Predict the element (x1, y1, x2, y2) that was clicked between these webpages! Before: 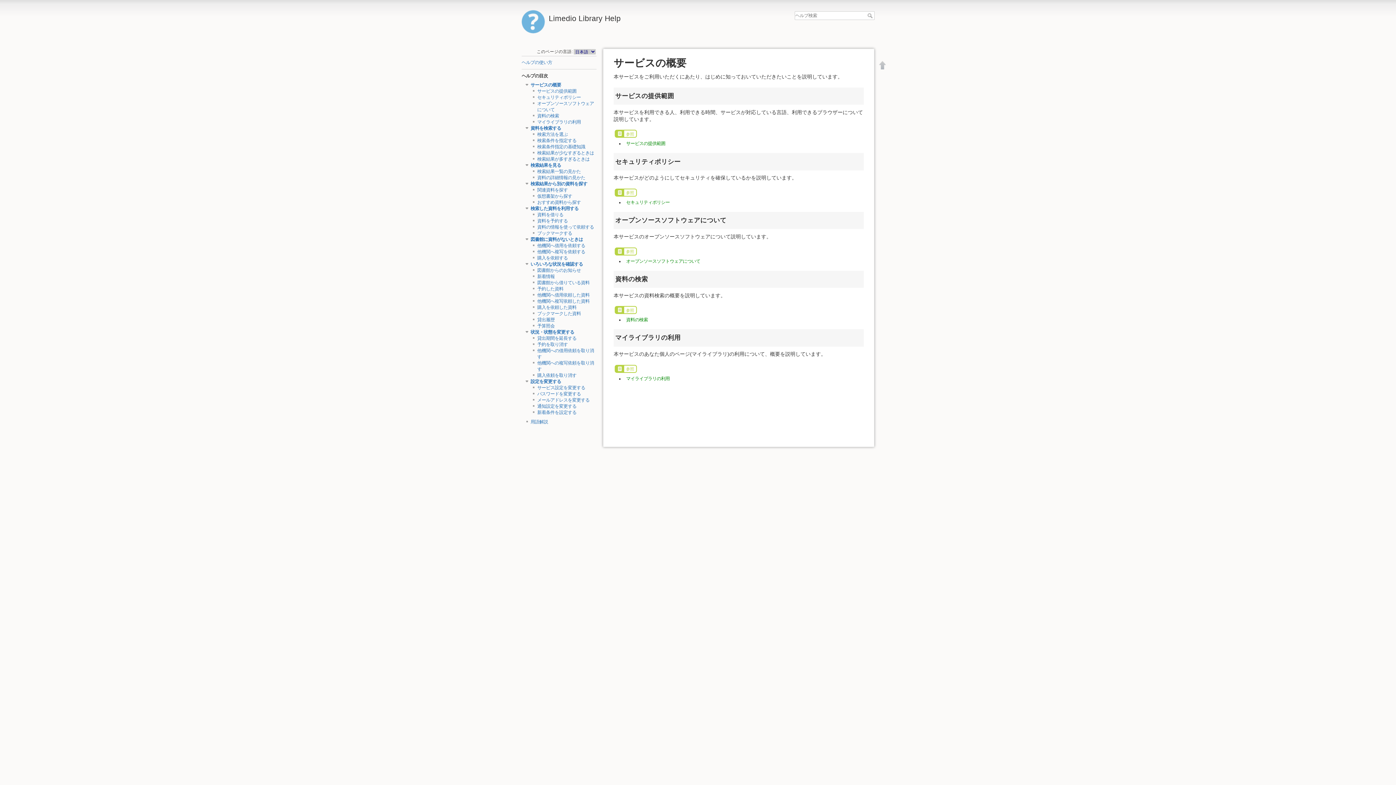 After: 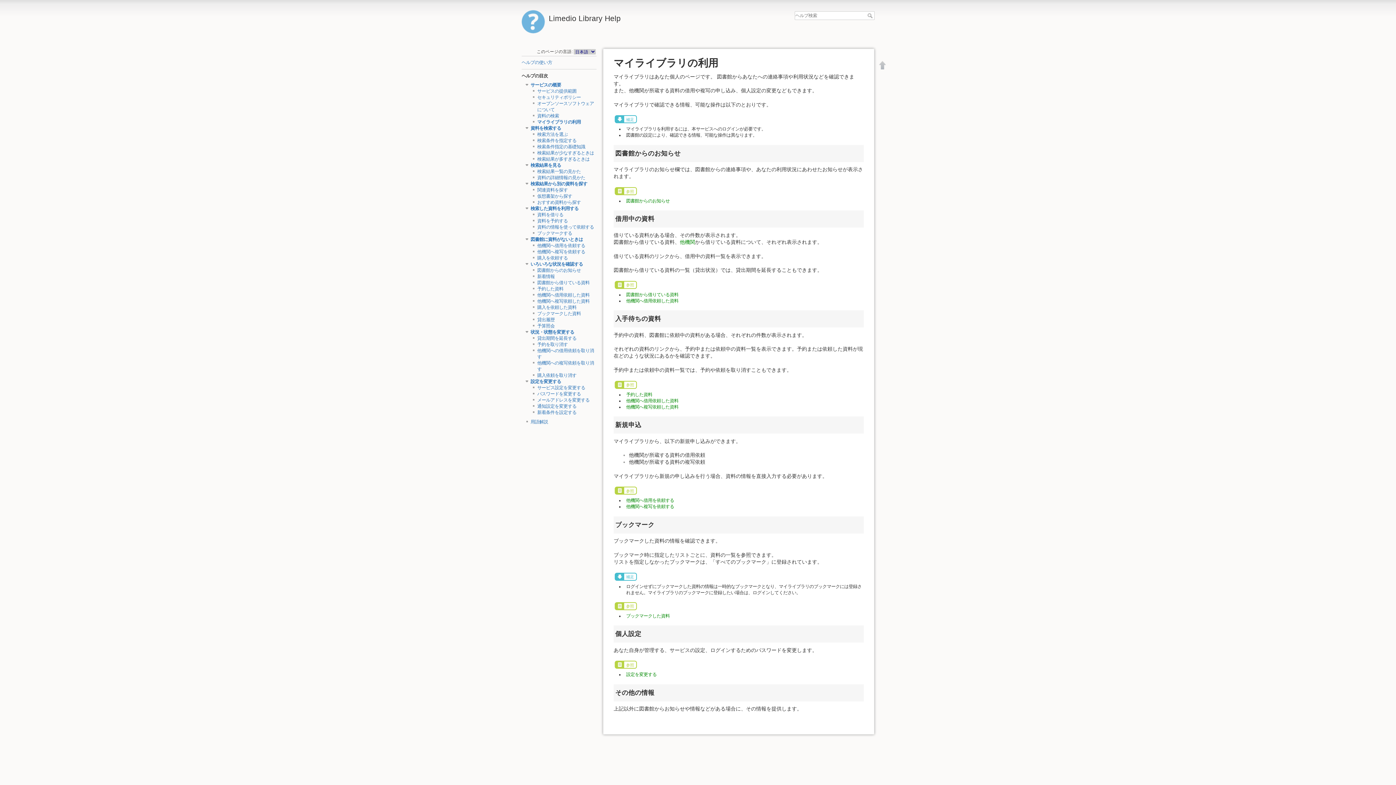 Action: label: マイライブラリの利用 bbox: (626, 376, 669, 381)